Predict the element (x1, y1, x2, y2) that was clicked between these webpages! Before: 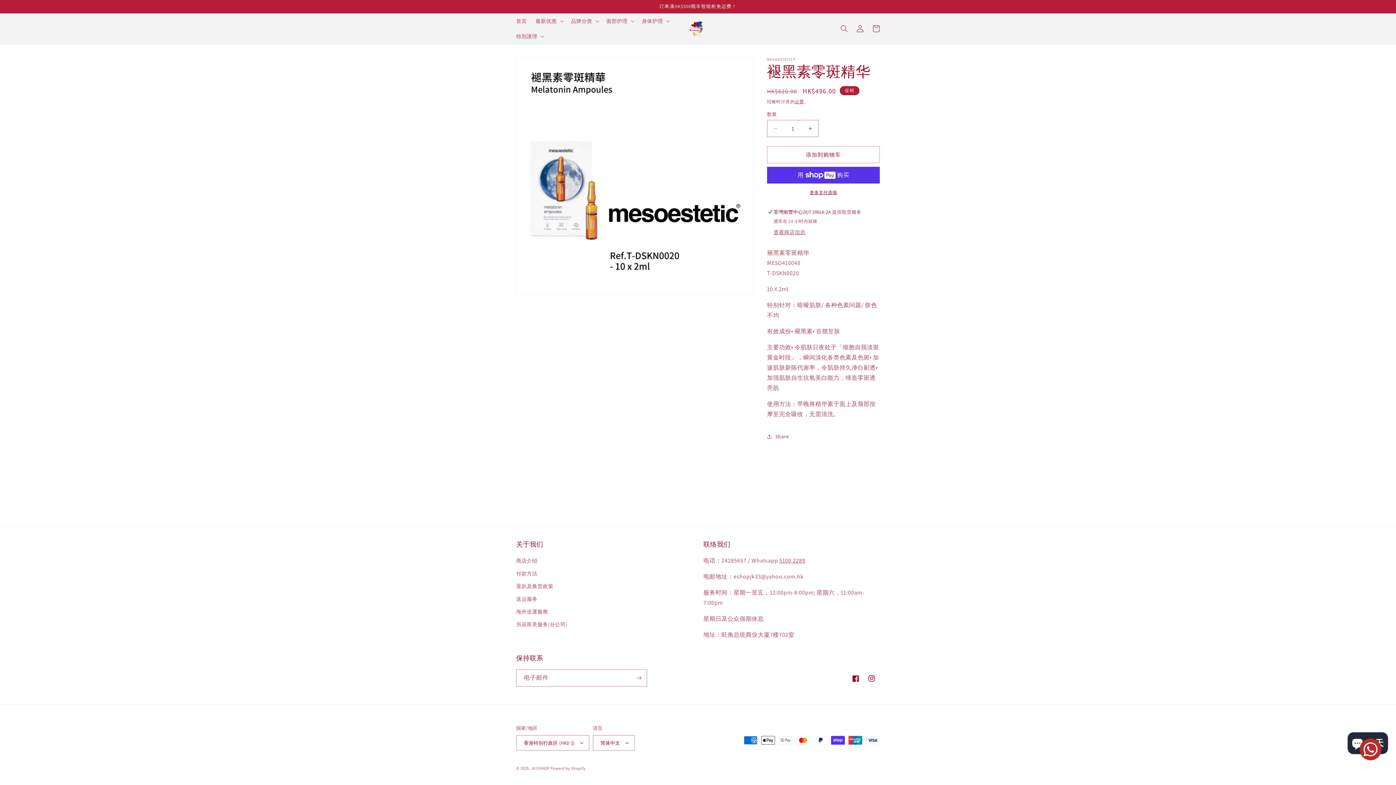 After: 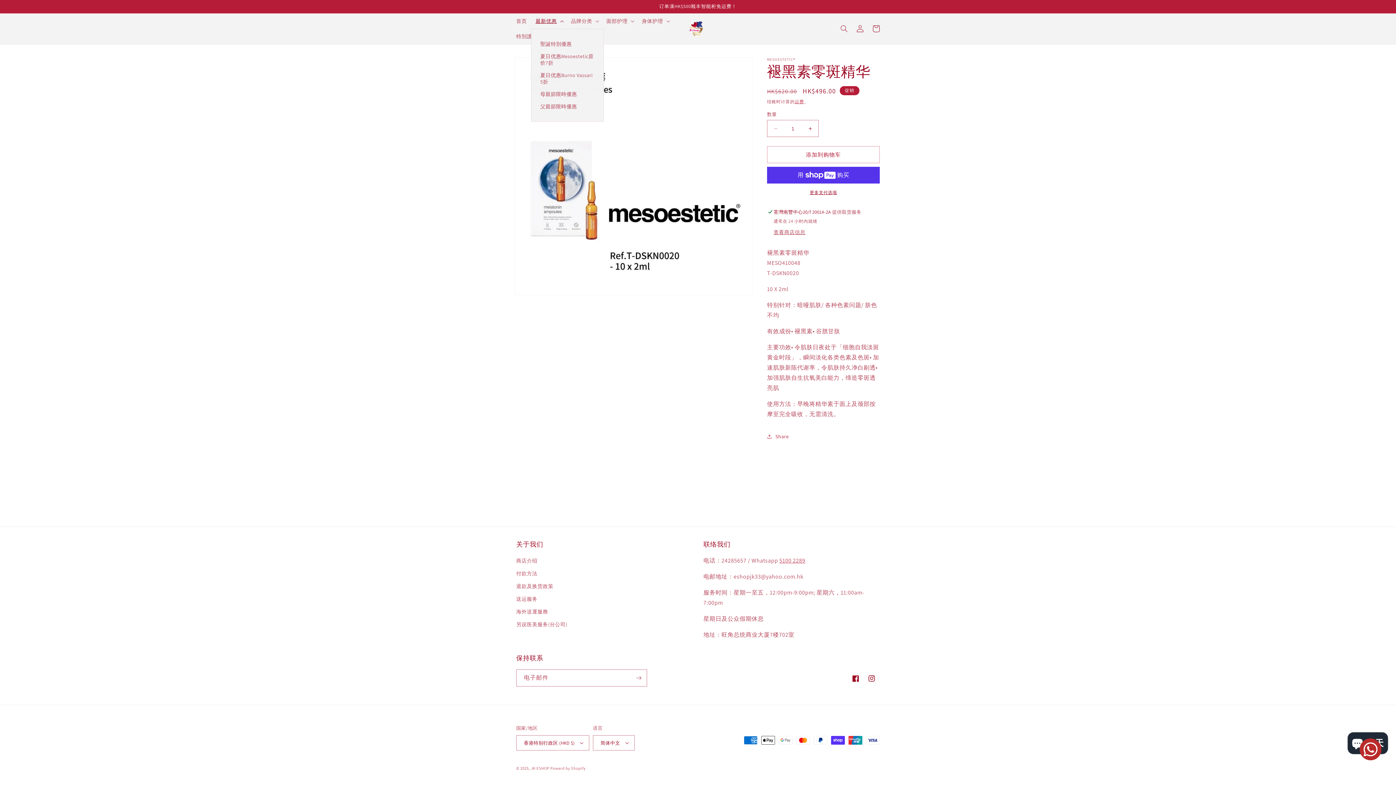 Action: bbox: (531, 13, 566, 28) label: 最新优惠